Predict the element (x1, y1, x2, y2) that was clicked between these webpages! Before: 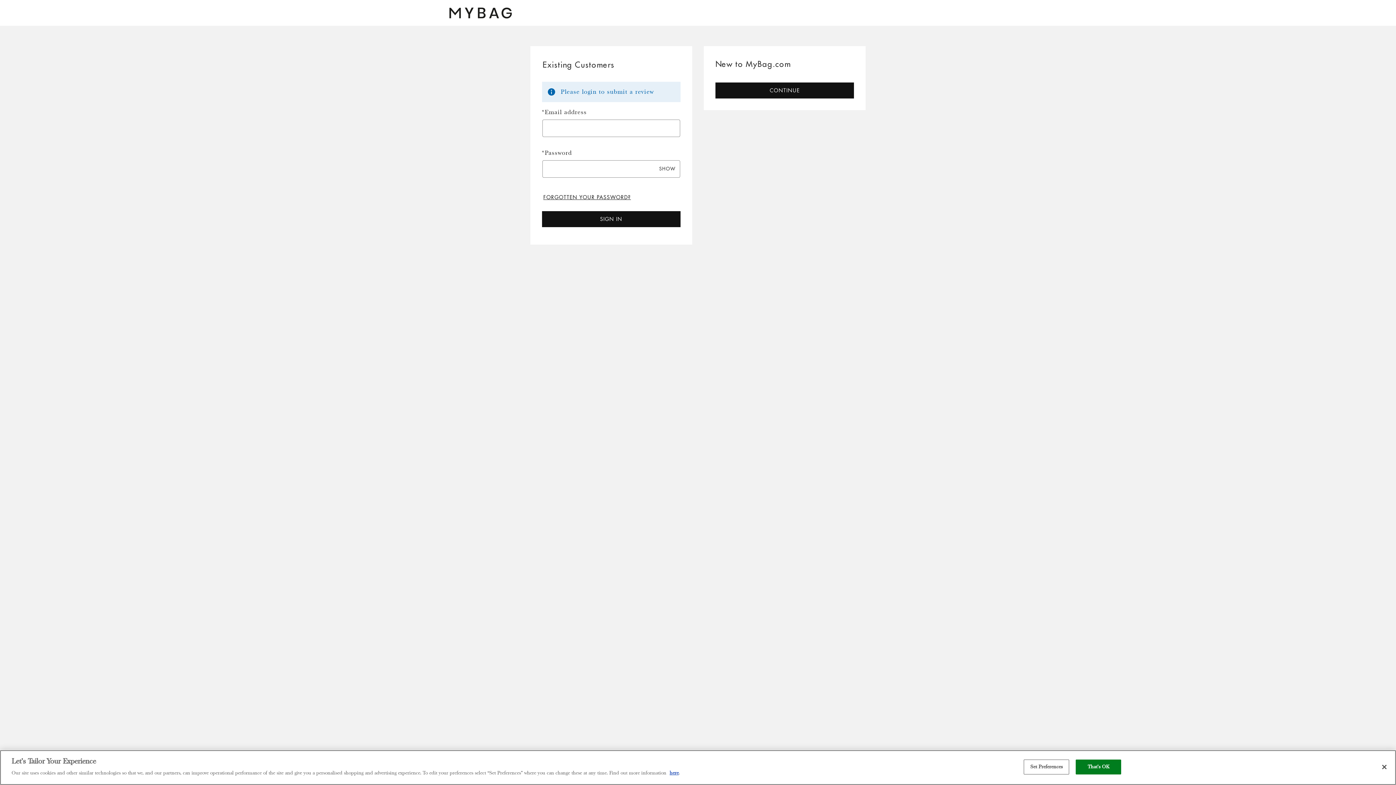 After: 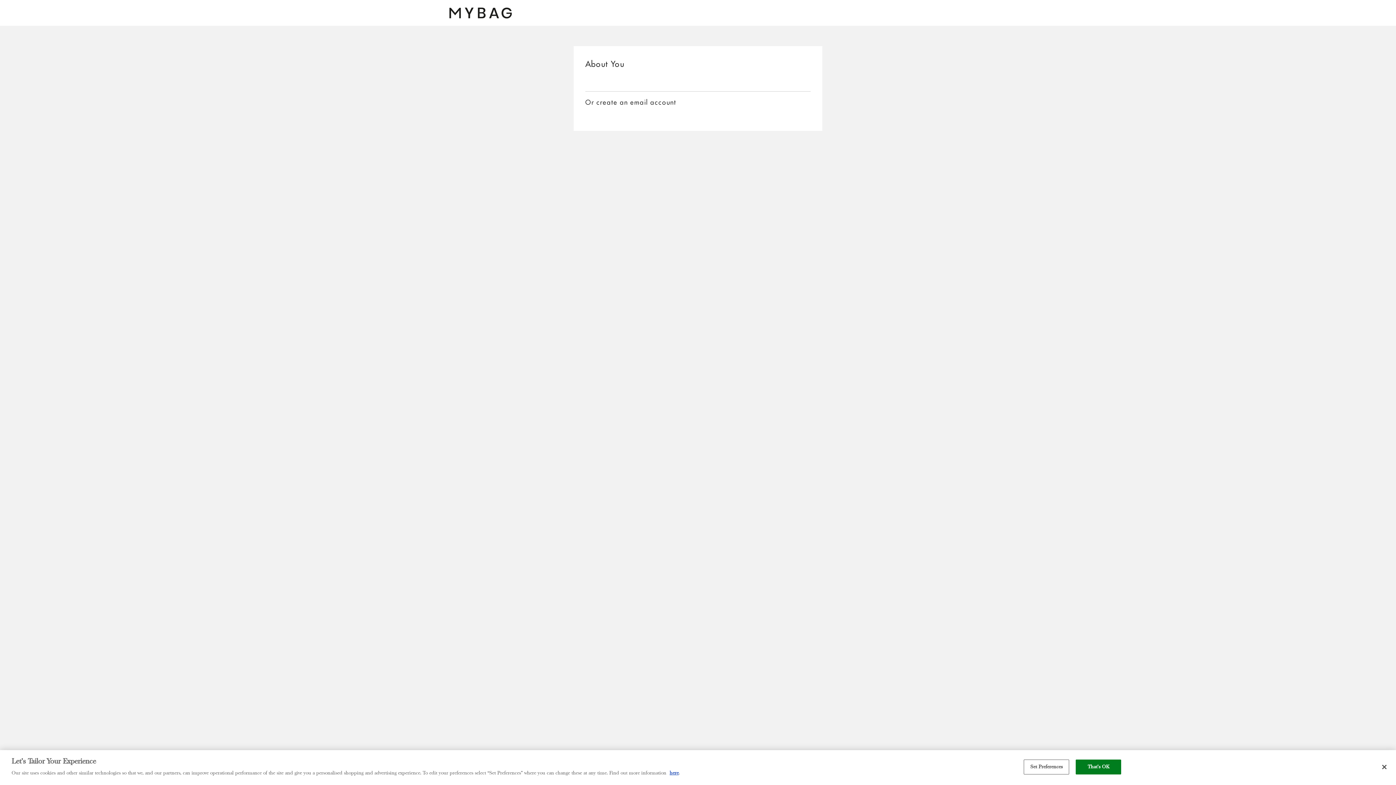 Action: label: CONTINUE bbox: (715, 82, 853, 98)